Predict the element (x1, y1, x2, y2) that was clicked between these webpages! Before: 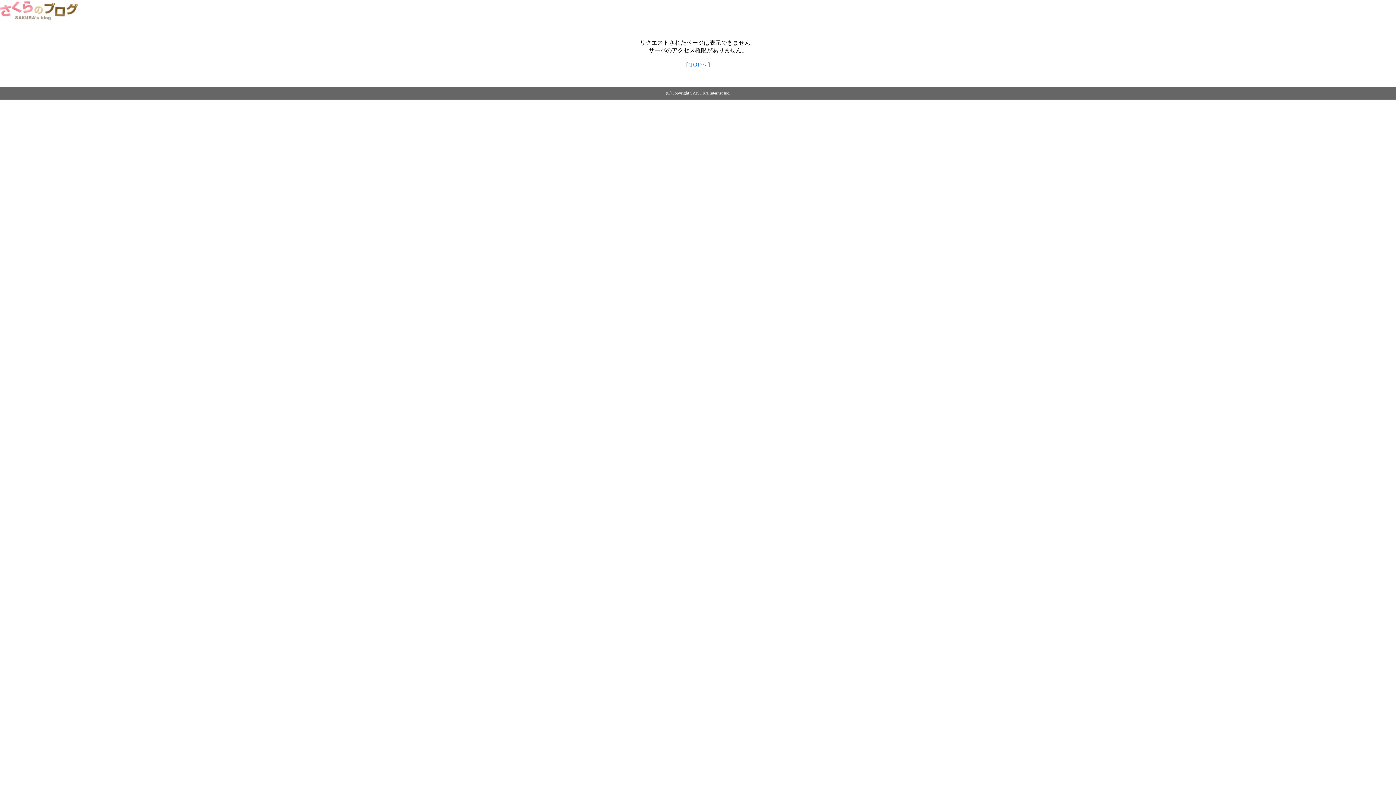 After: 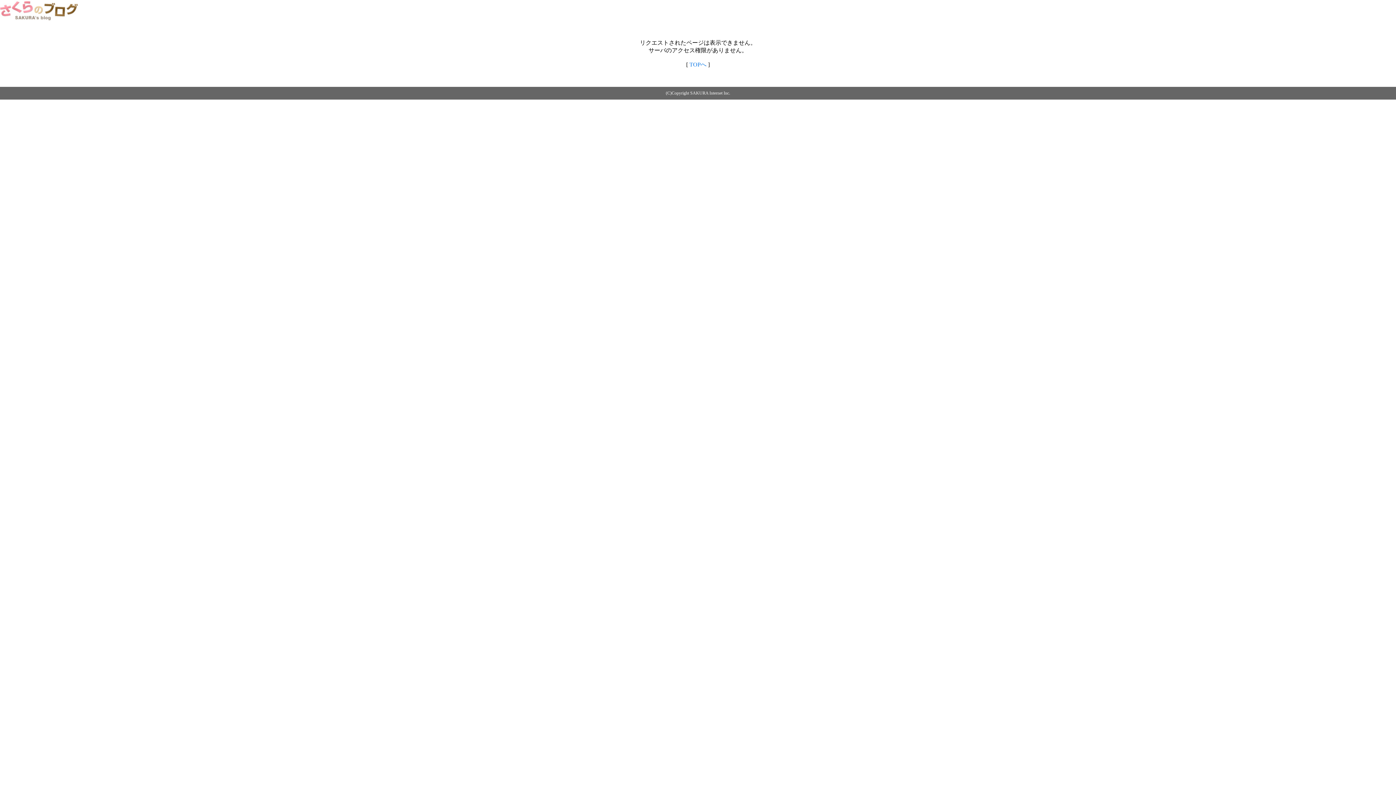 Action: bbox: (0, 14, 79, 20)